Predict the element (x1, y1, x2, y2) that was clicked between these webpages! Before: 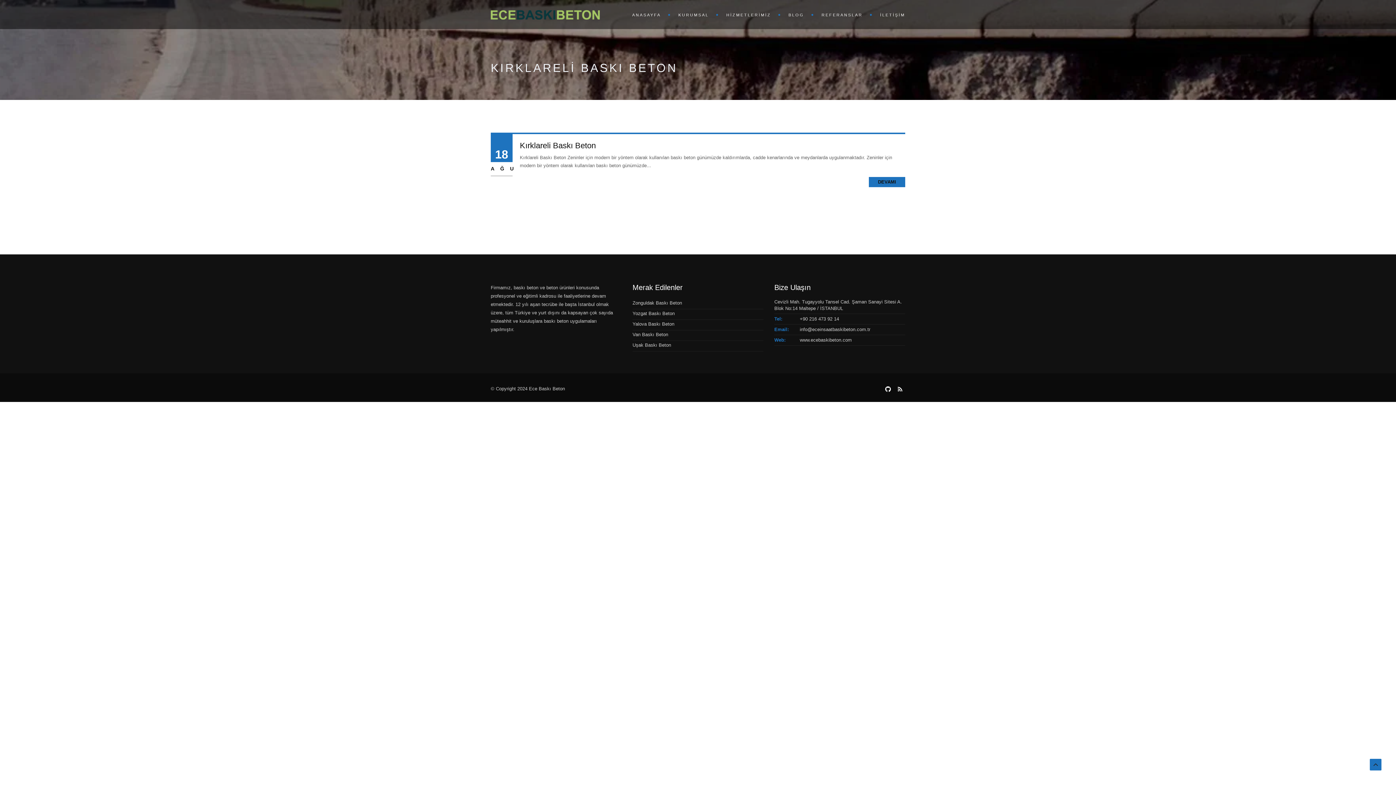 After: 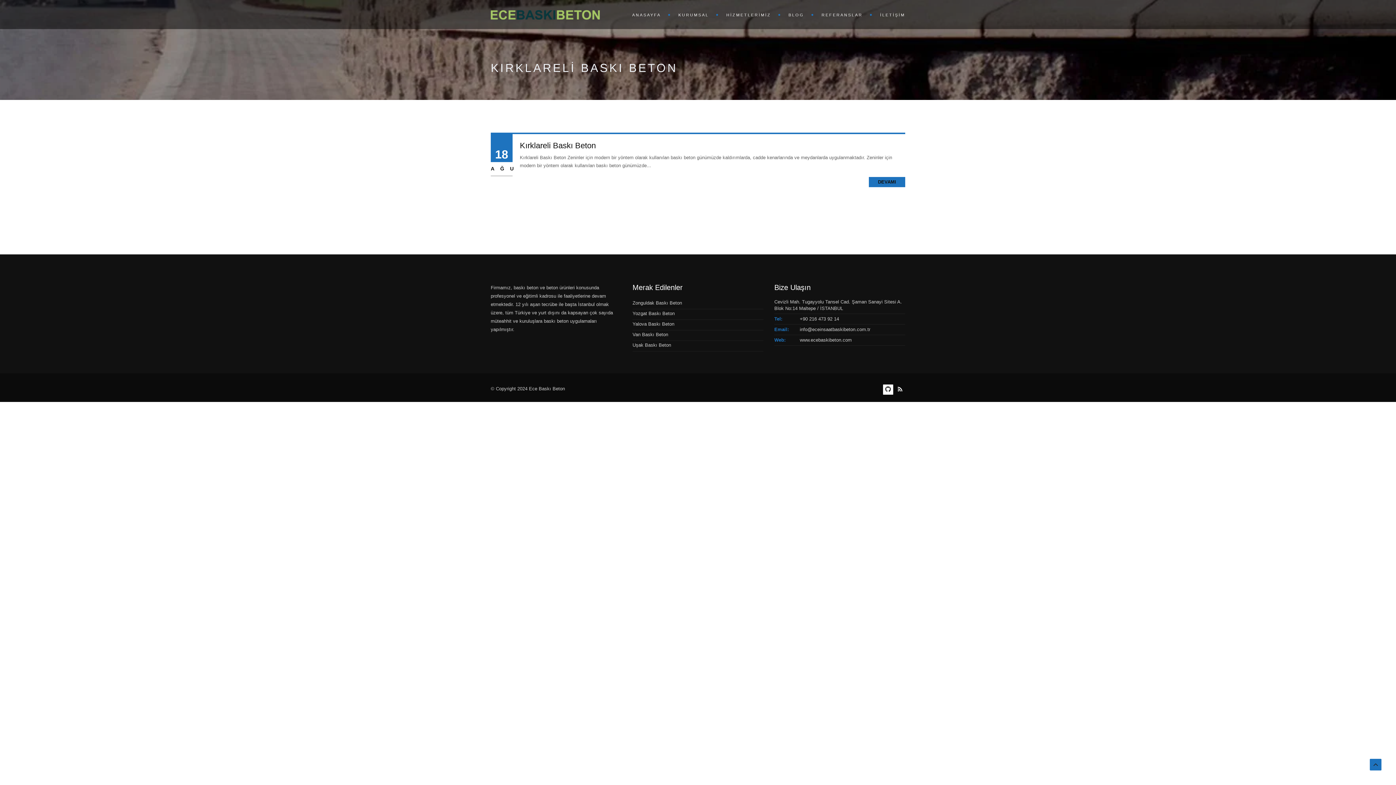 Action: bbox: (883, 384, 893, 394)